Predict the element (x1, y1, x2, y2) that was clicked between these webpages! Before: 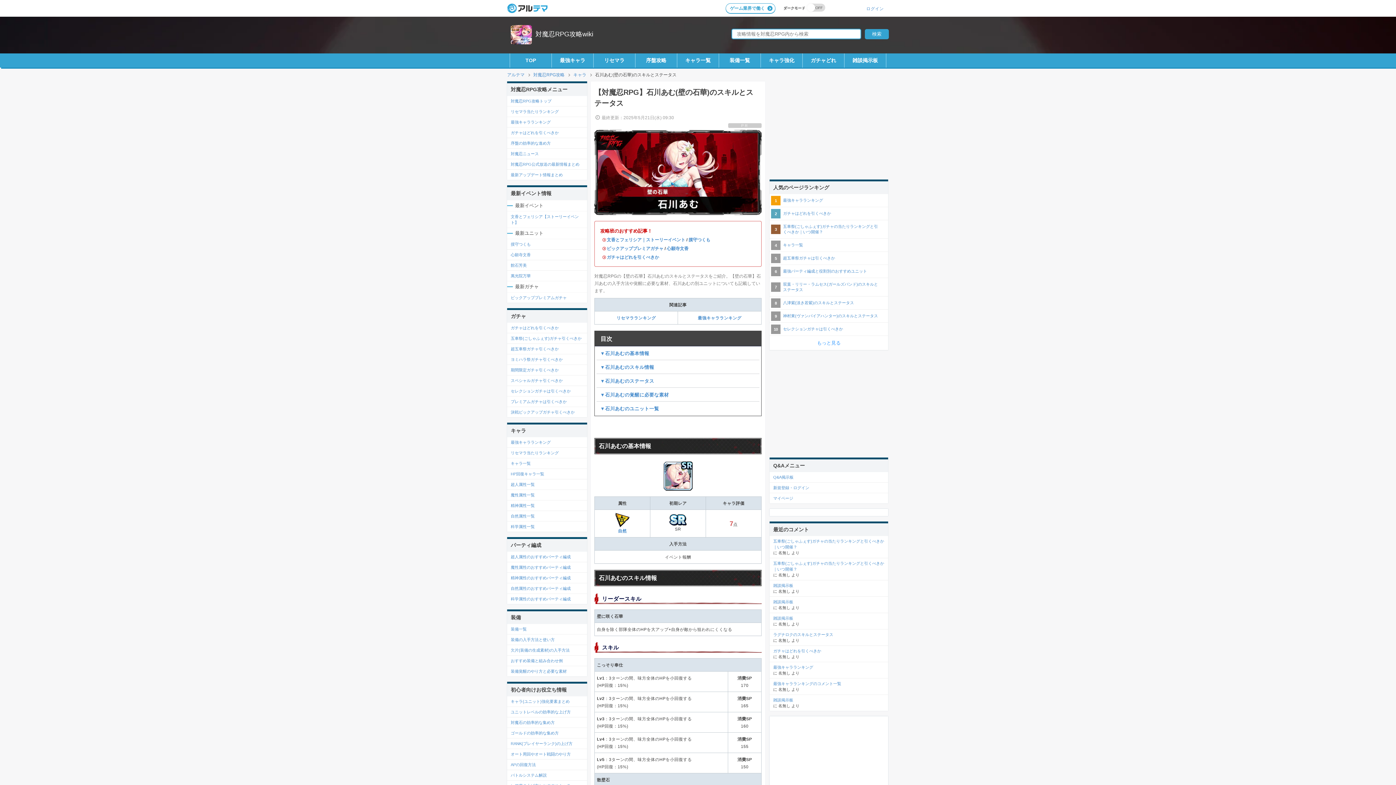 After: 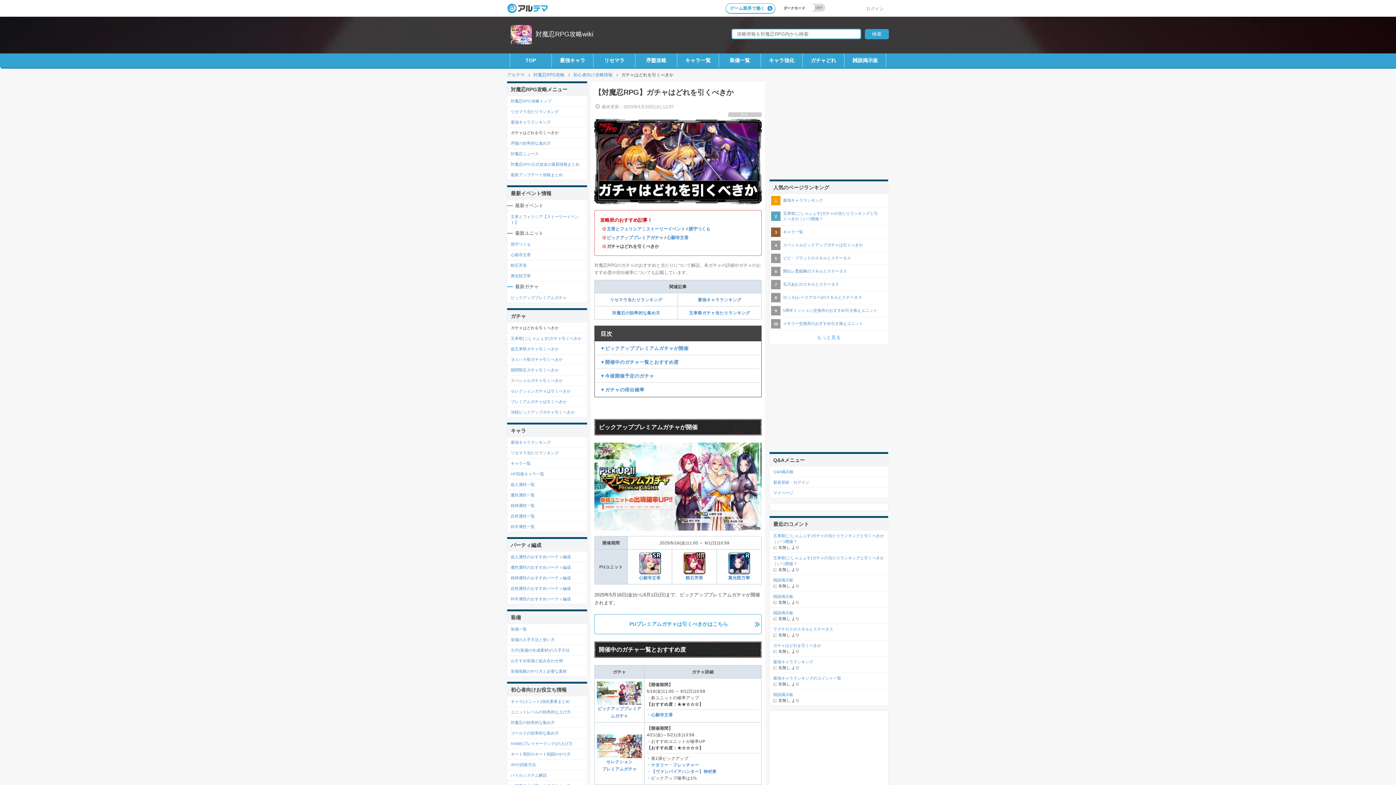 Action: bbox: (606, 254, 659, 259) label: ガチャはどれを引くべきか